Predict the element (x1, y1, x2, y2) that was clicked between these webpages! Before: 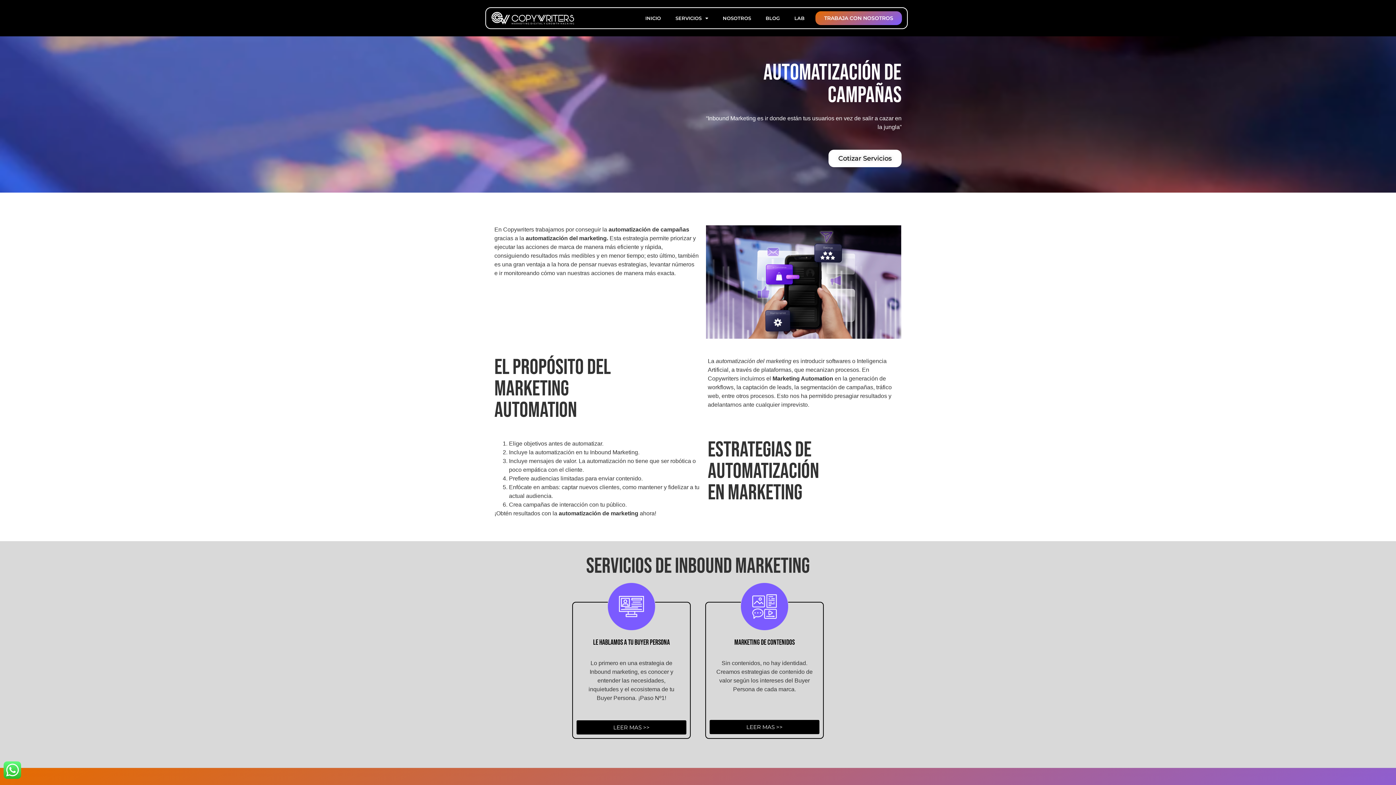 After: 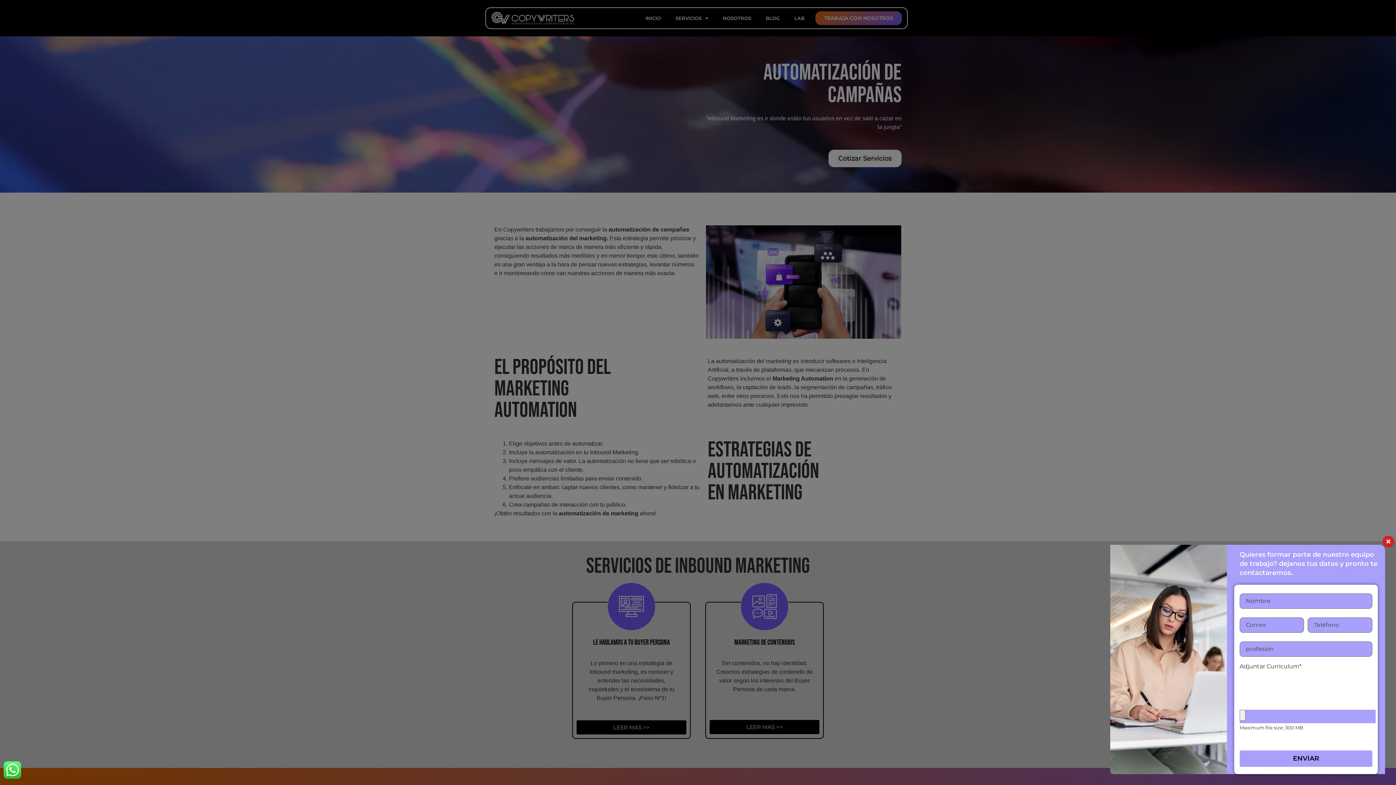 Action: label: TRABAJA CON NOSOTROS bbox: (815, 11, 902, 25)